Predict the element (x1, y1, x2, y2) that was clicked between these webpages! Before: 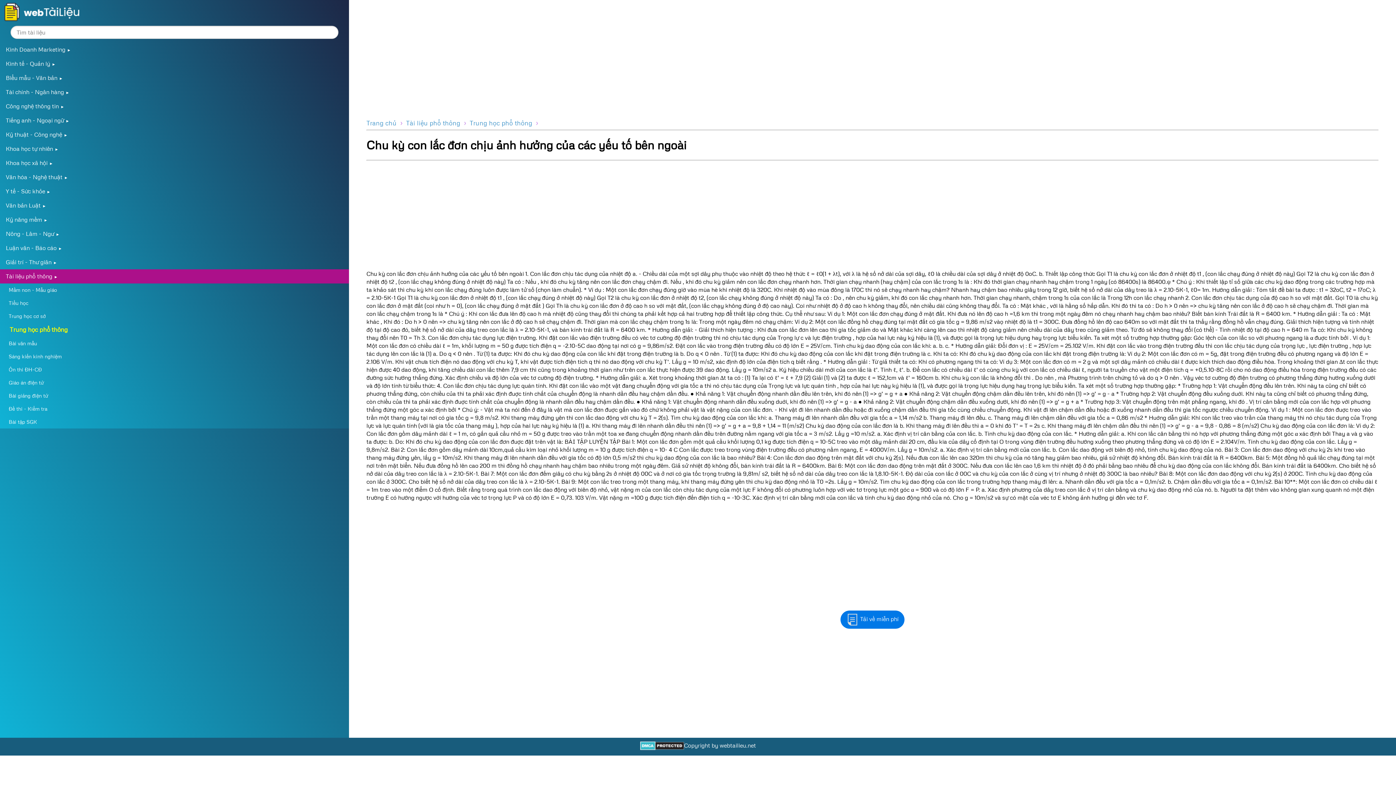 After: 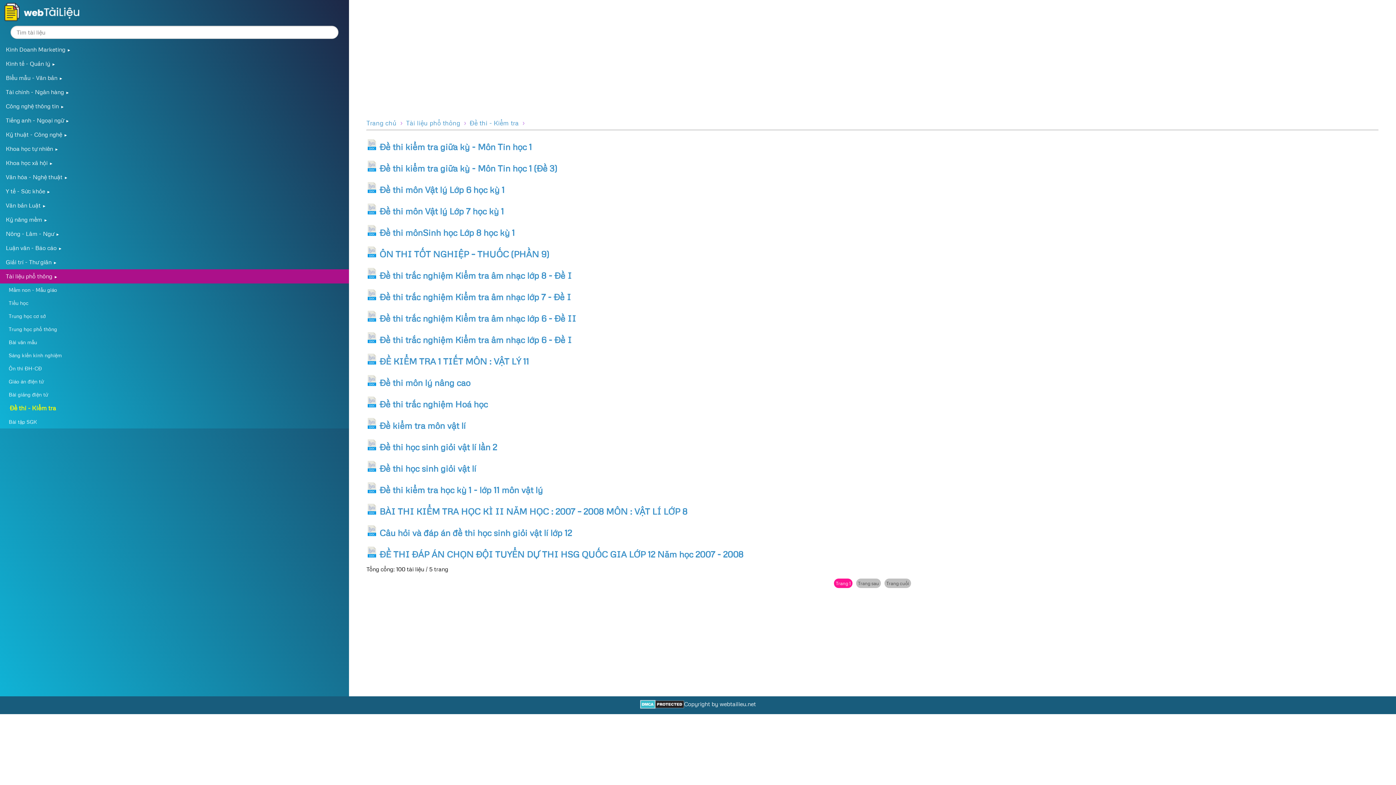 Action: label: Đề thi - Kiểm tra bbox: (3, 402, 349, 415)